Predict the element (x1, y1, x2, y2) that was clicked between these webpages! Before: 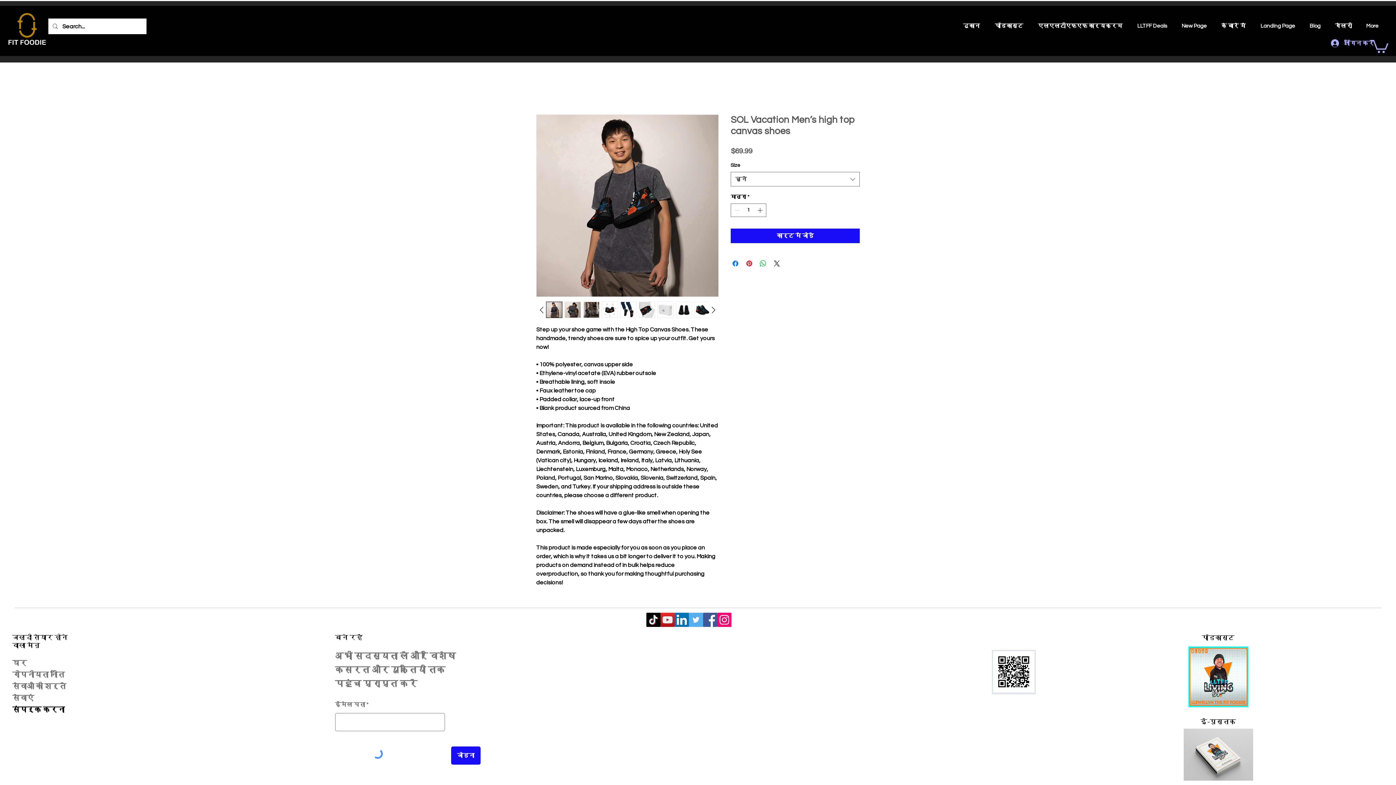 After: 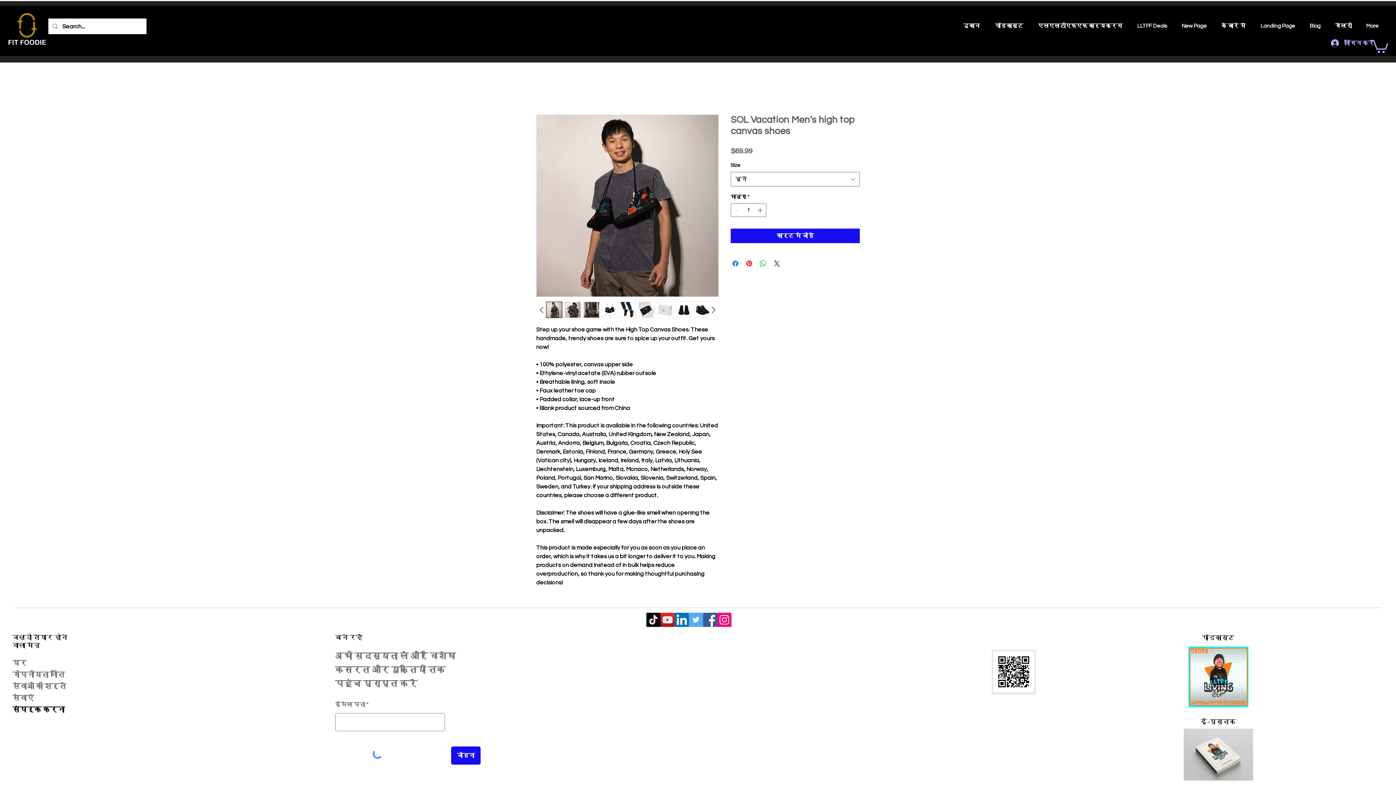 Action: bbox: (703, 613, 717, 627) label: LLTFF